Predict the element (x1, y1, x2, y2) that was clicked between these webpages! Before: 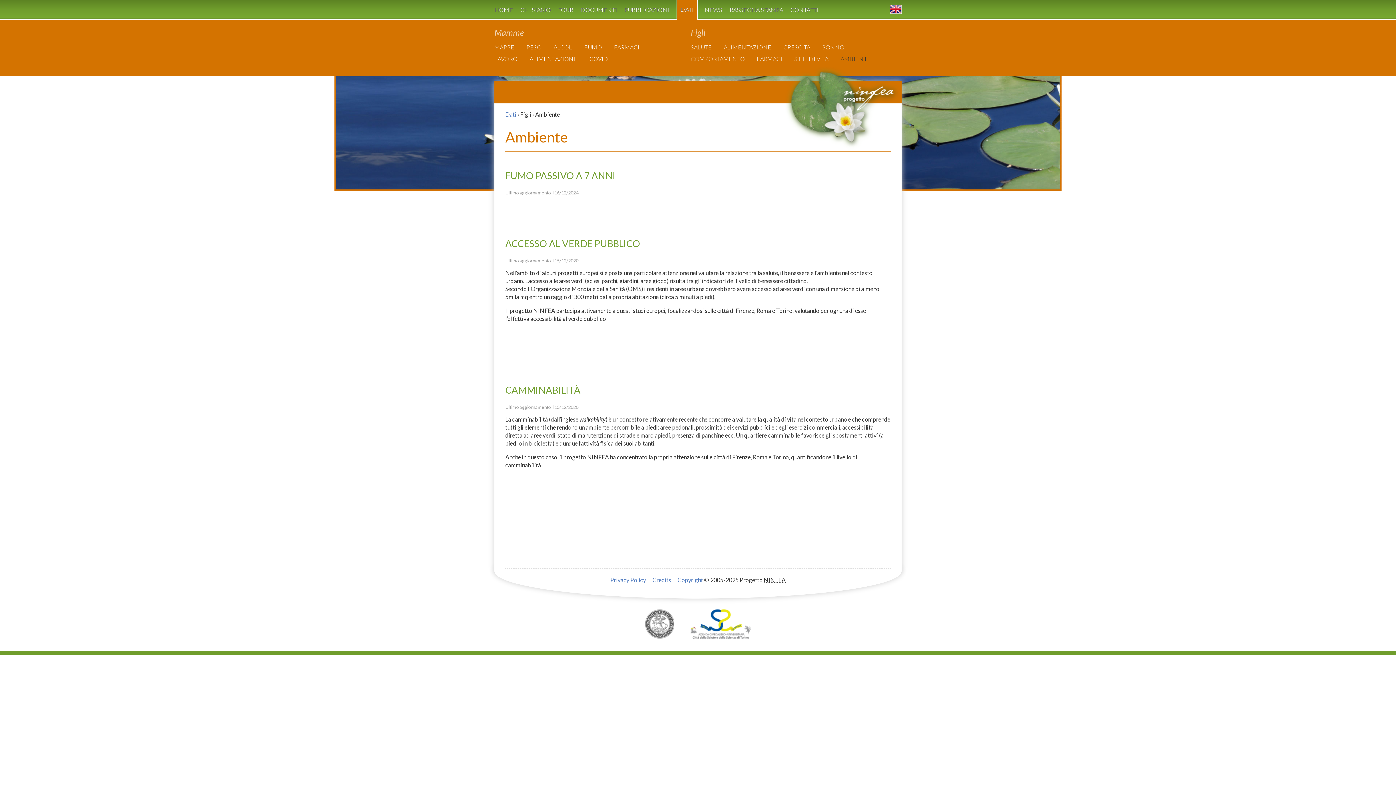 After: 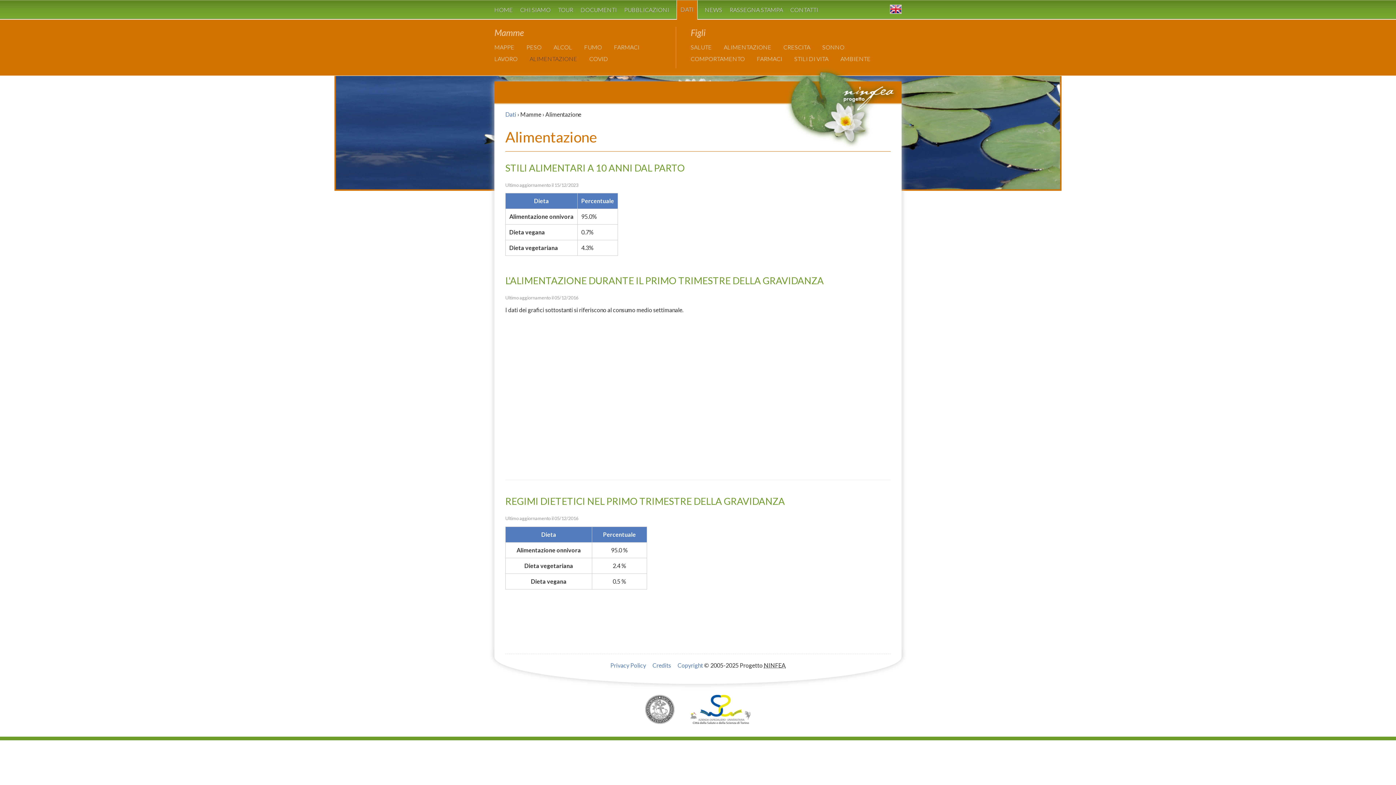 Action: bbox: (529, 55, 577, 62) label: ALIMENTAZIONE